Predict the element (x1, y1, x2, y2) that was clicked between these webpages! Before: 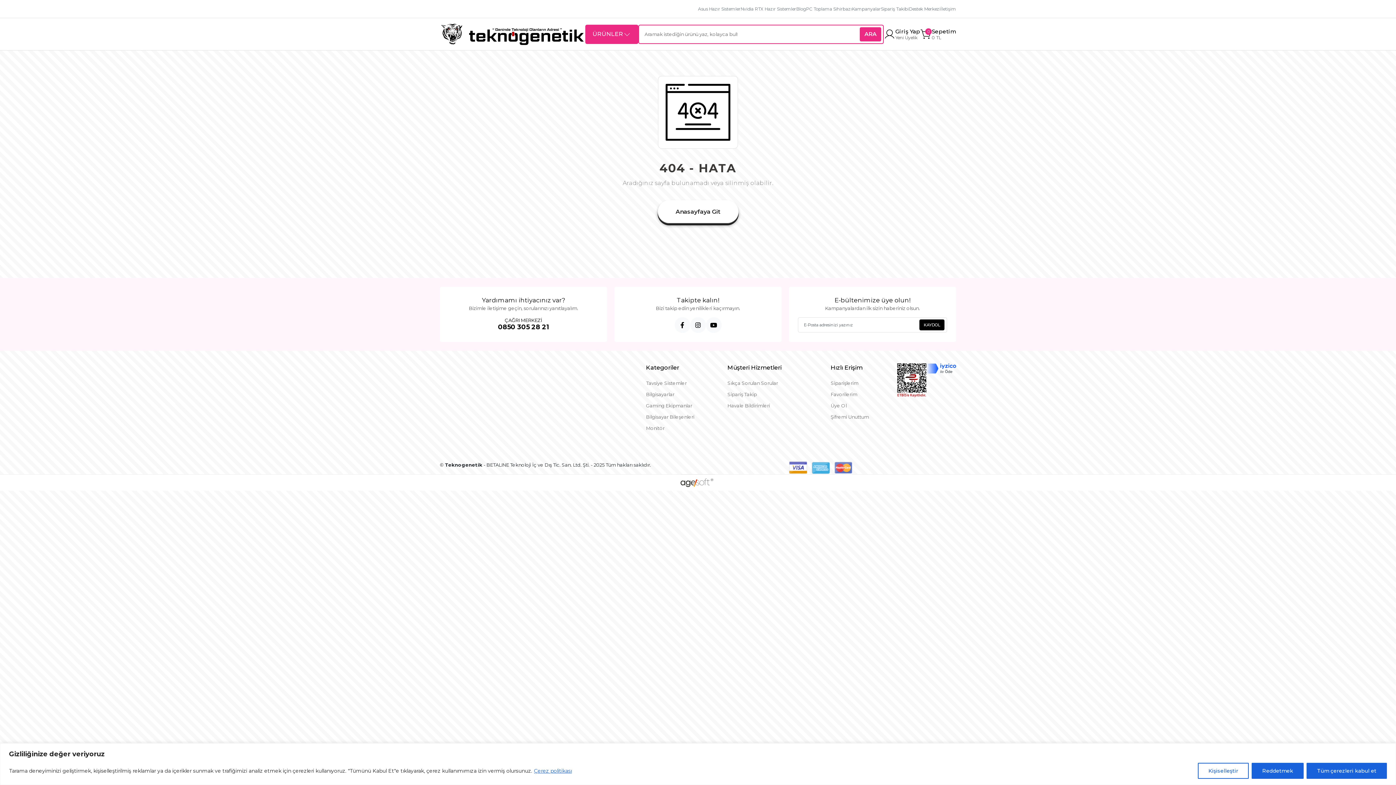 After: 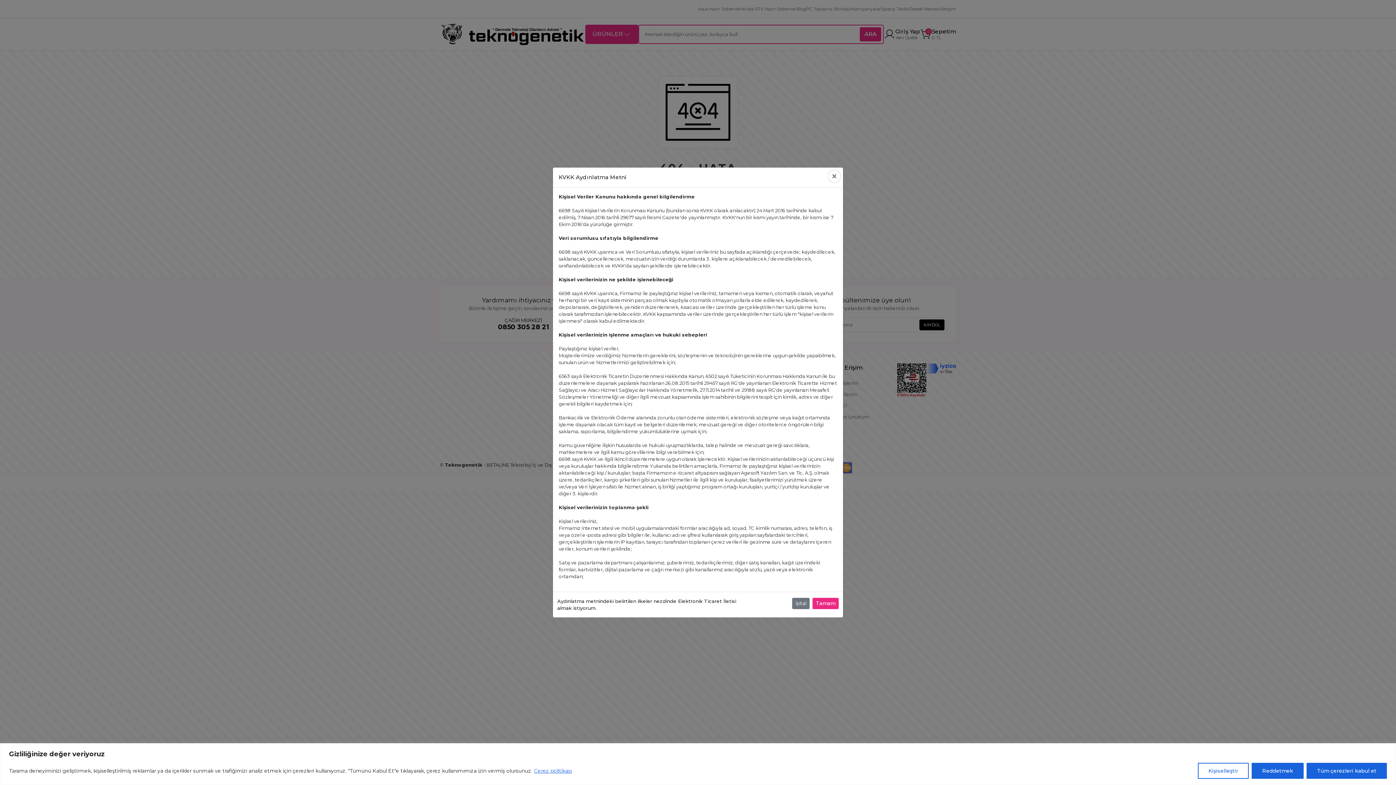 Action: label: footer e-bülten kayıt butonu bbox: (919, 319, 944, 330)